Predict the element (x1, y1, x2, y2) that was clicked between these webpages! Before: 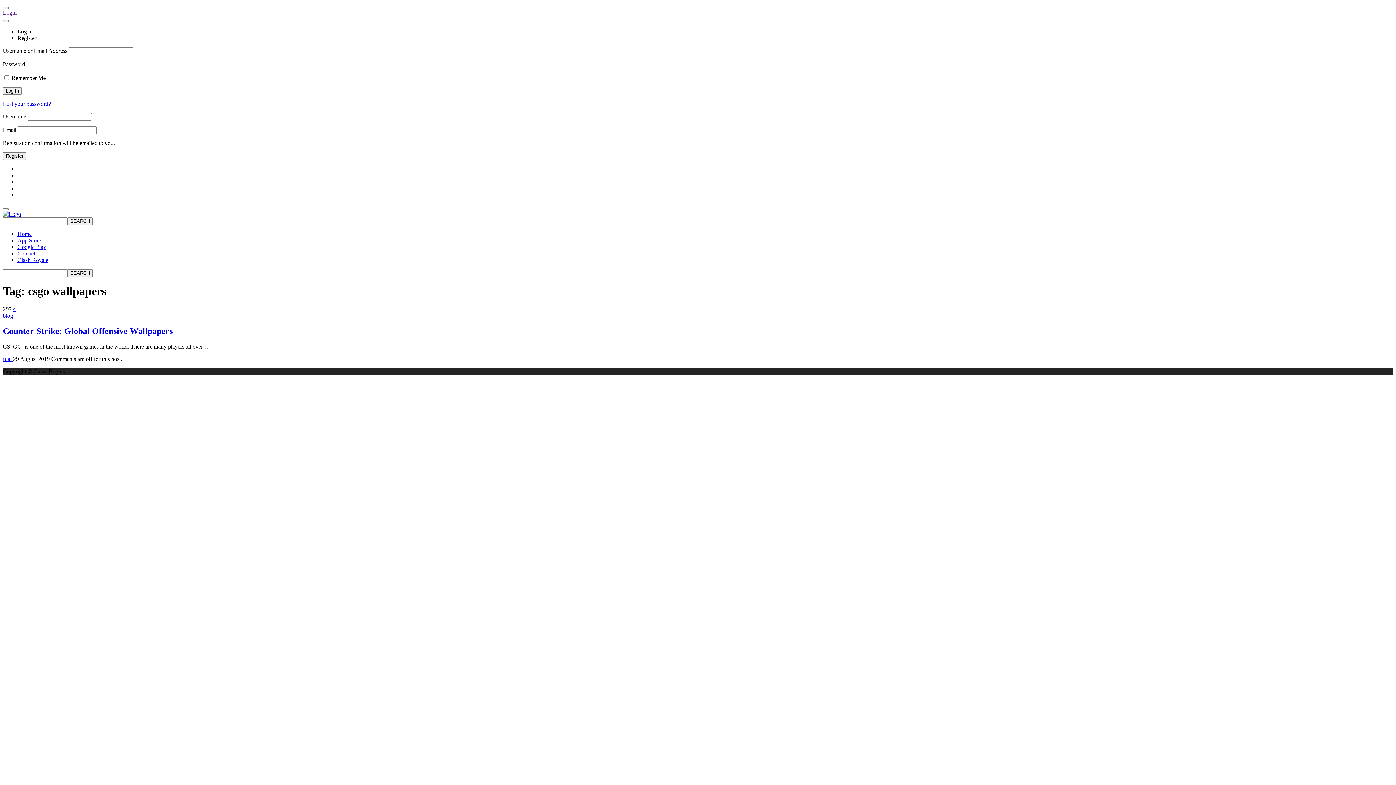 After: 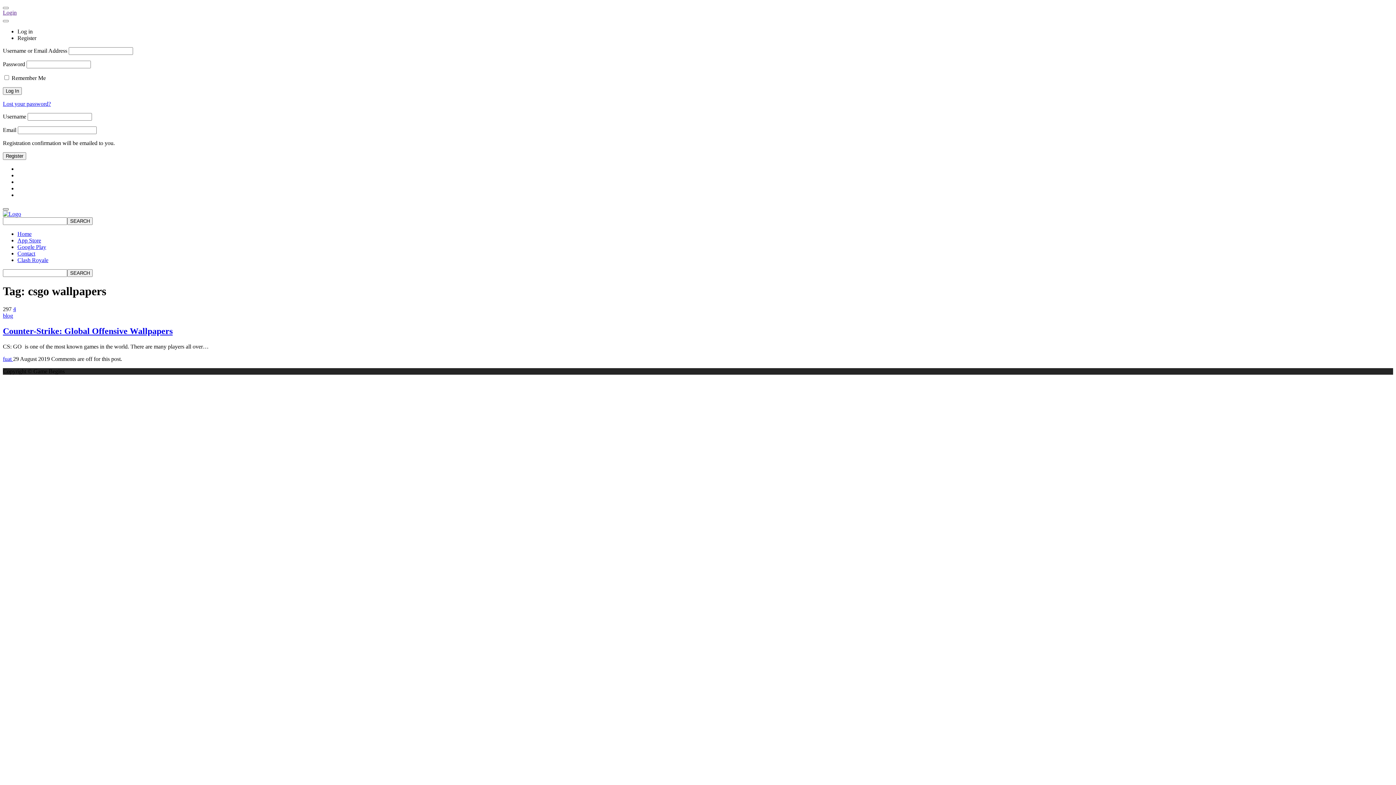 Action: bbox: (2, 208, 8, 210)